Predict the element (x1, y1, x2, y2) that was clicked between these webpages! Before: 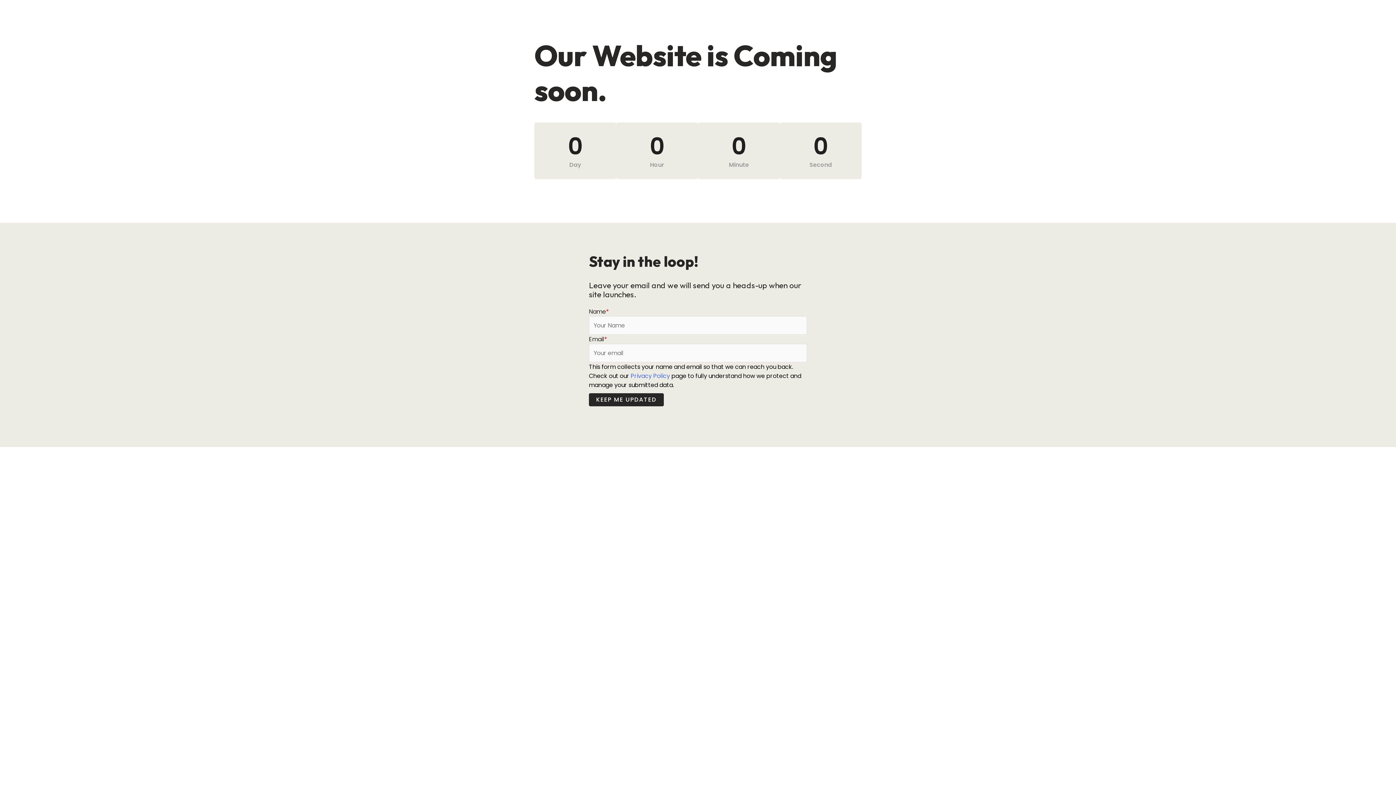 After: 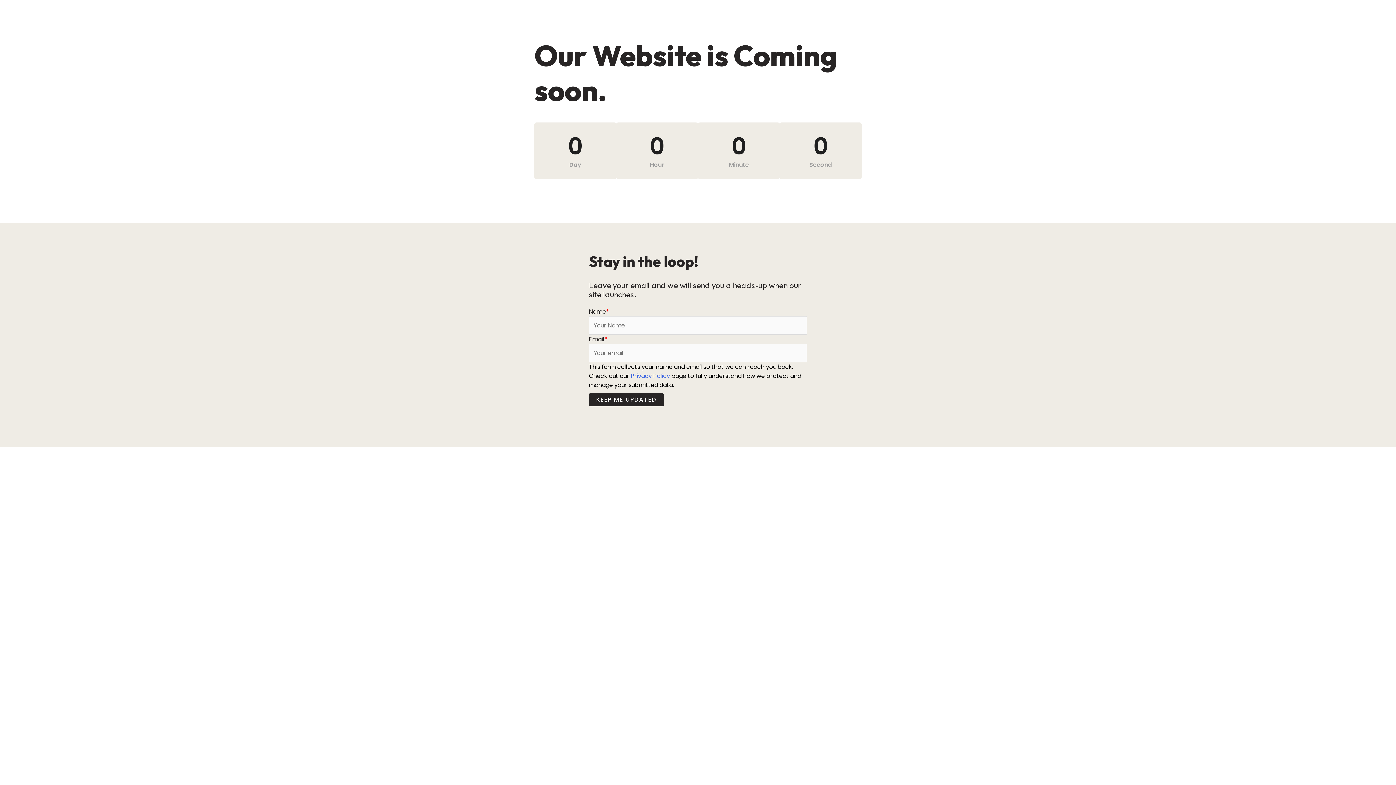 Action: label: Privacy Policy bbox: (630, 372, 670, 380)